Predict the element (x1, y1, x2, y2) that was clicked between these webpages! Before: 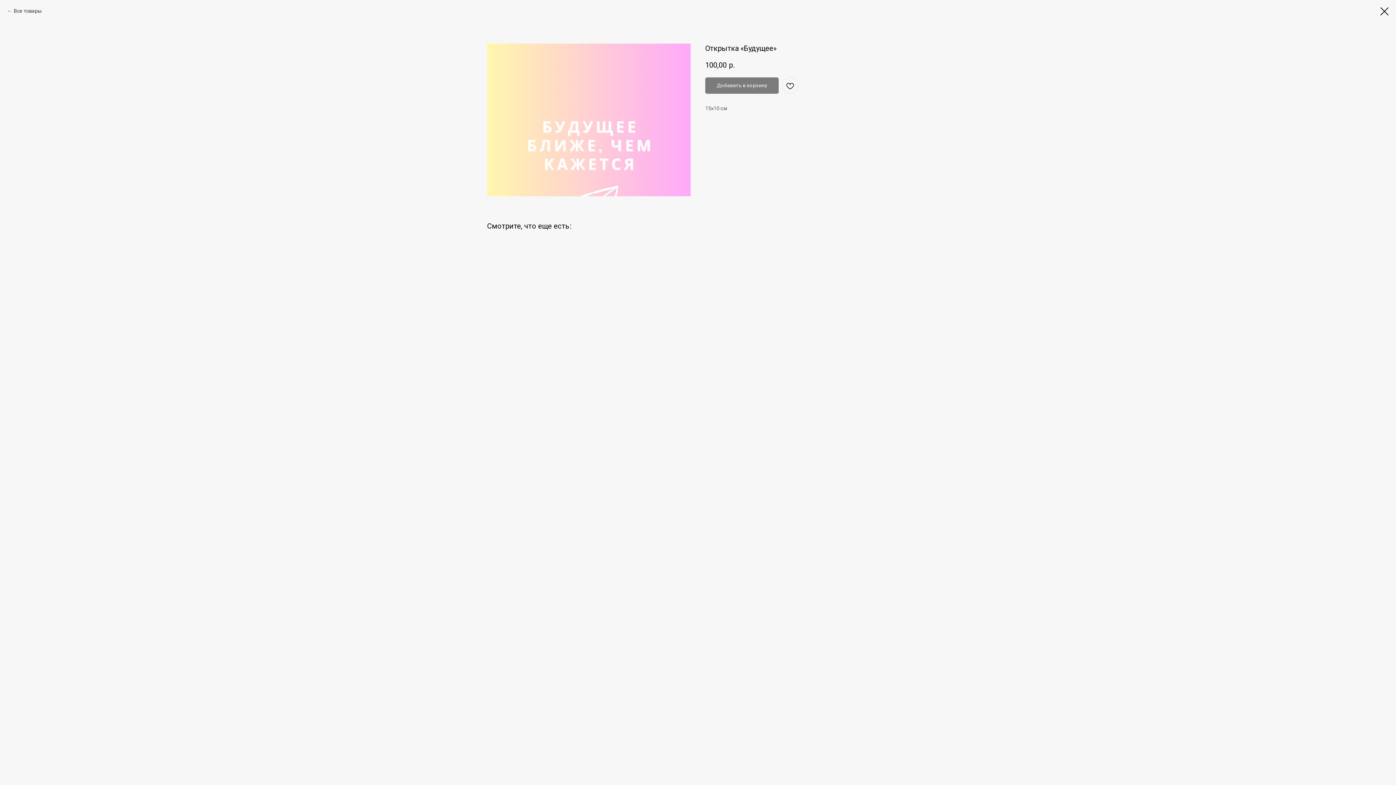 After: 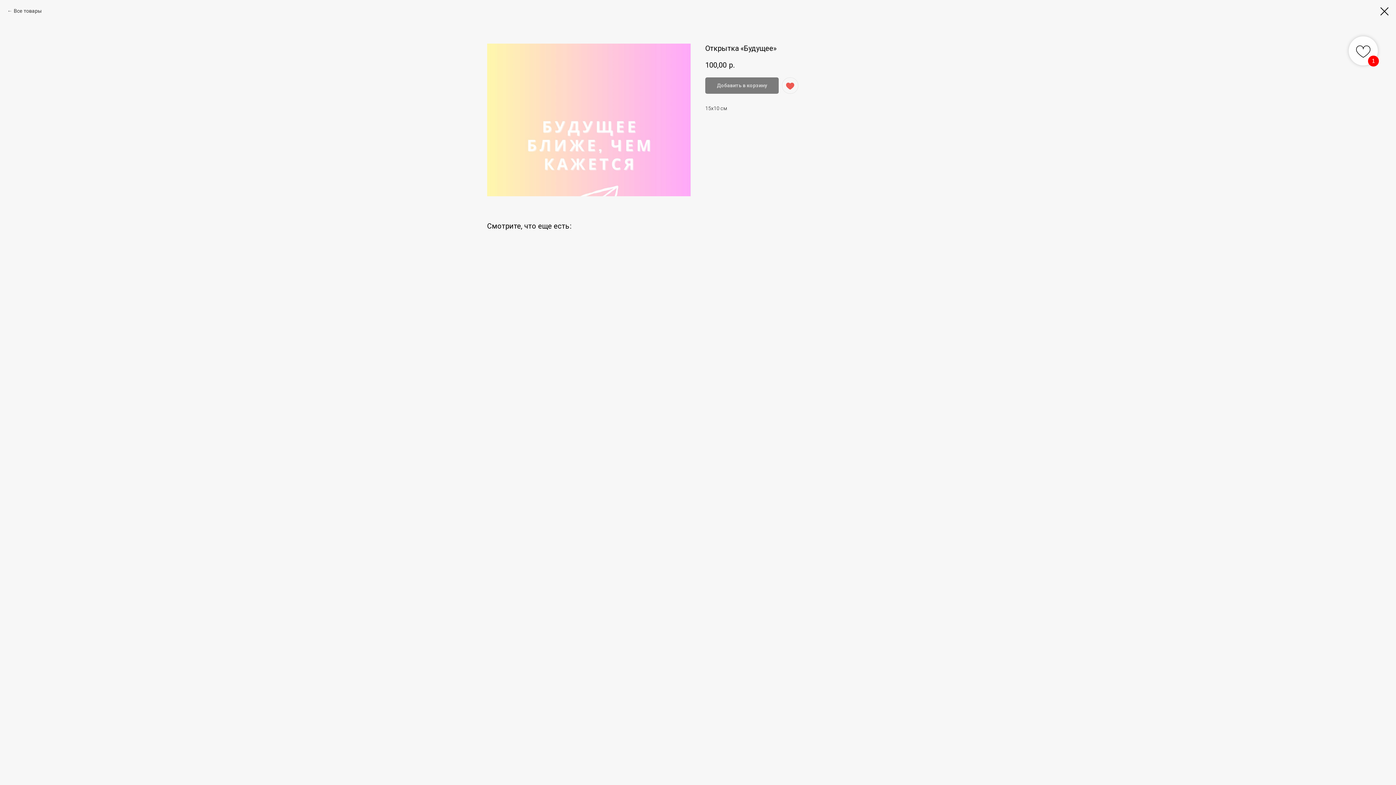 Action: bbox: (782, 77, 798, 93)